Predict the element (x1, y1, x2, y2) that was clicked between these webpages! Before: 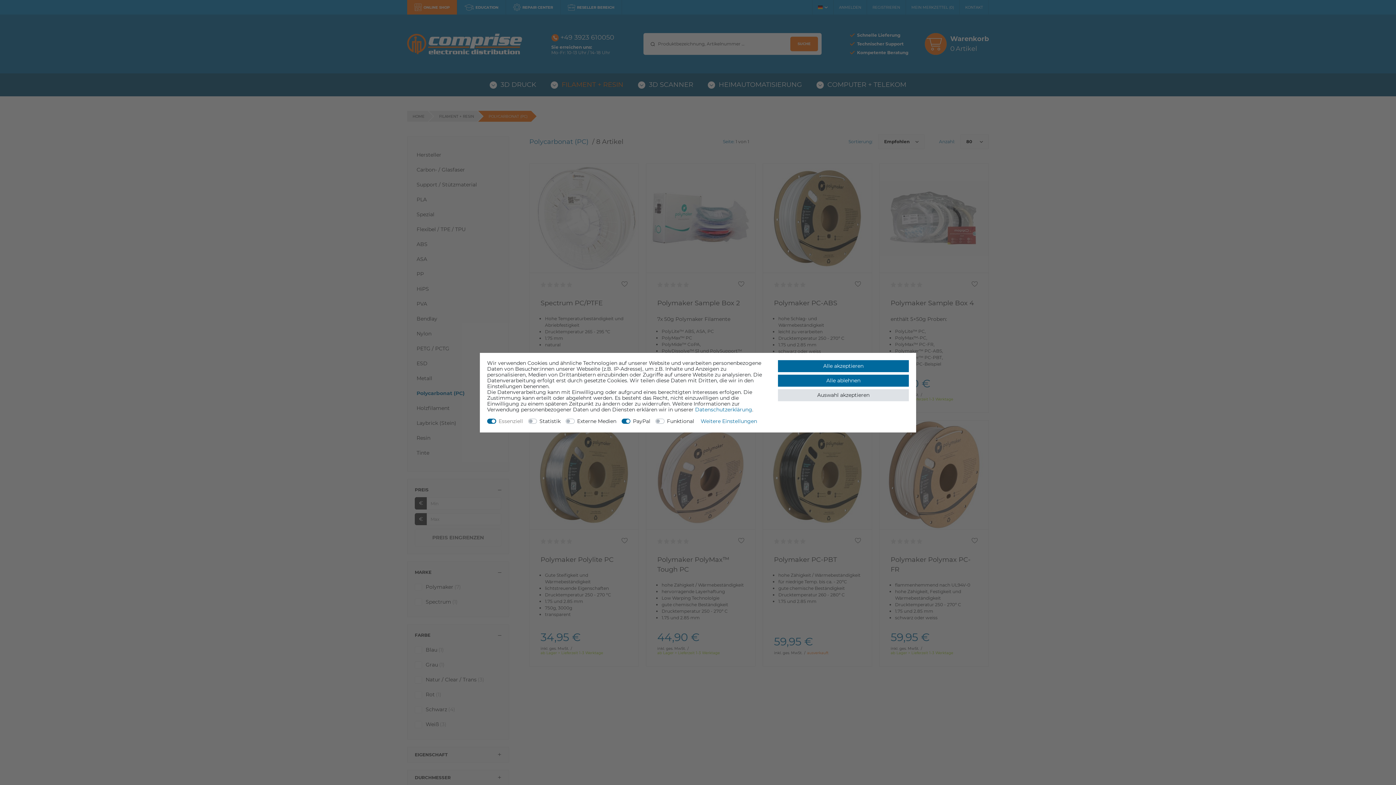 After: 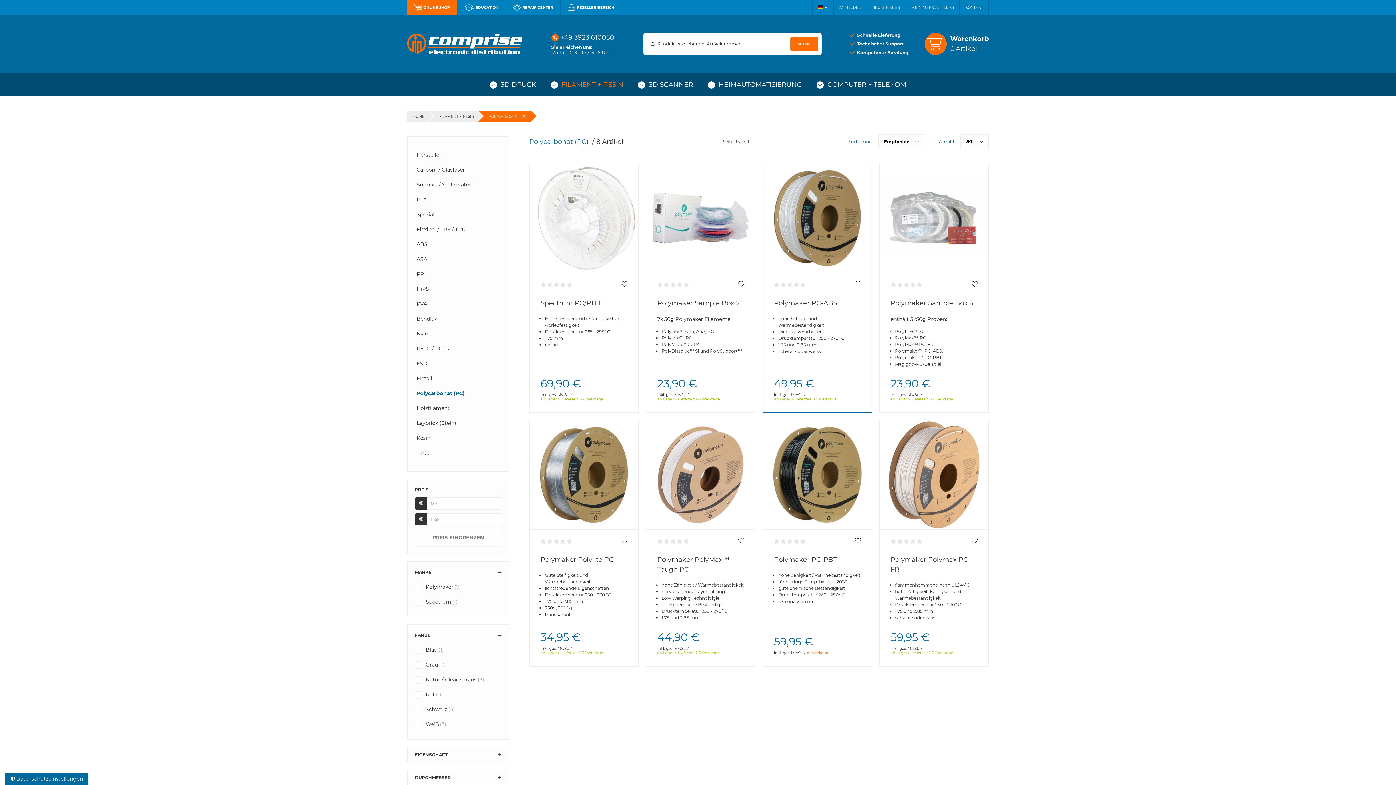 Action: label: Alle ablehnen bbox: (778, 374, 909, 386)